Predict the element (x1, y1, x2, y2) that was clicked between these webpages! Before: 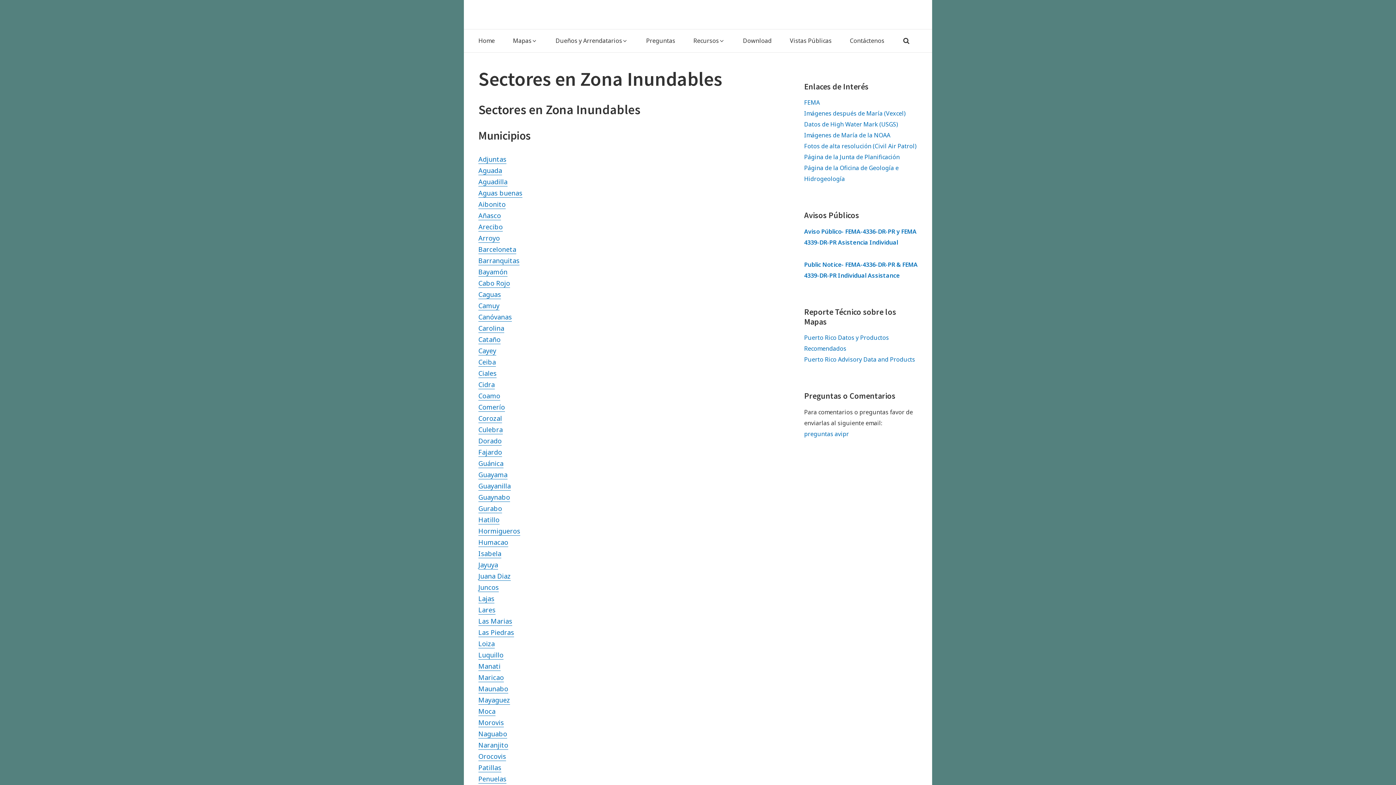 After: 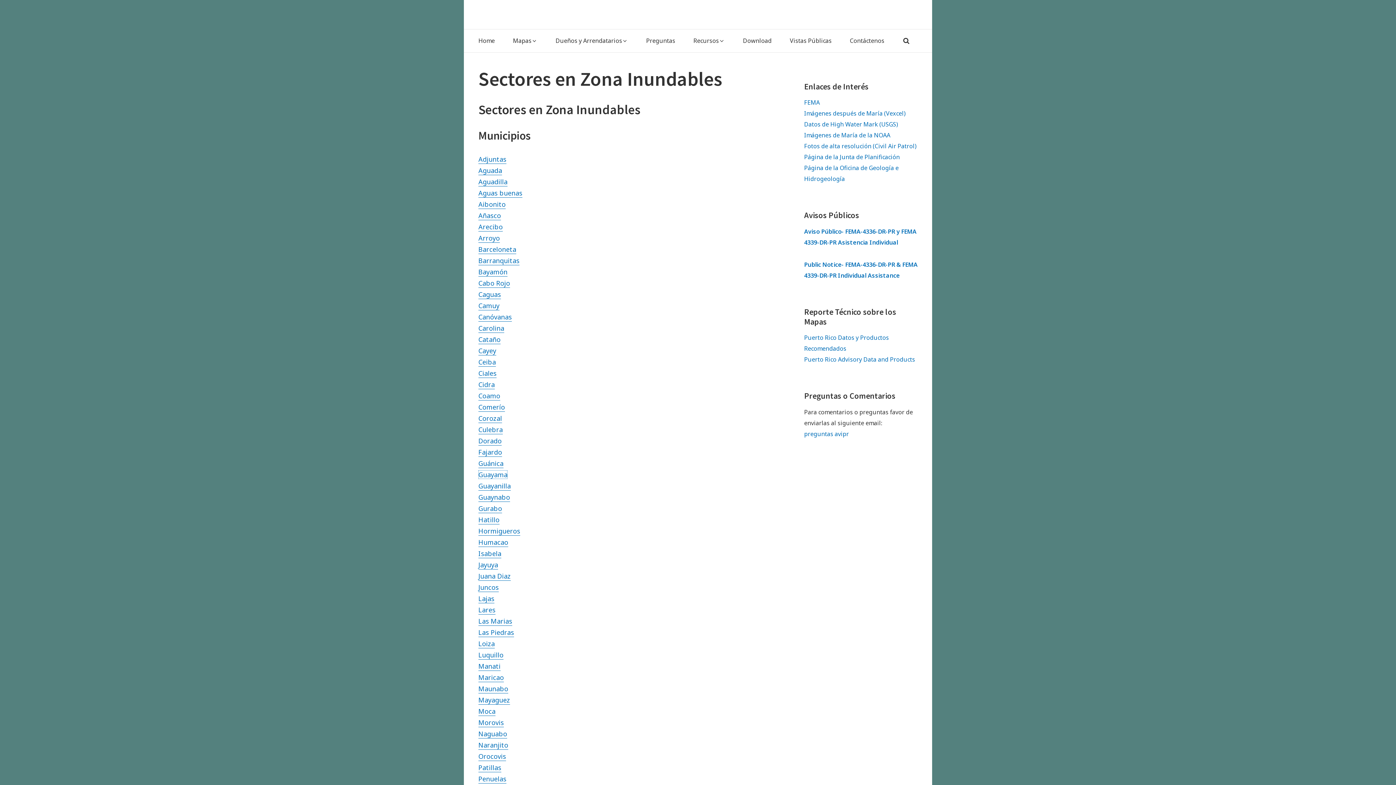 Action: bbox: (478, 470, 507, 479) label: Guayama